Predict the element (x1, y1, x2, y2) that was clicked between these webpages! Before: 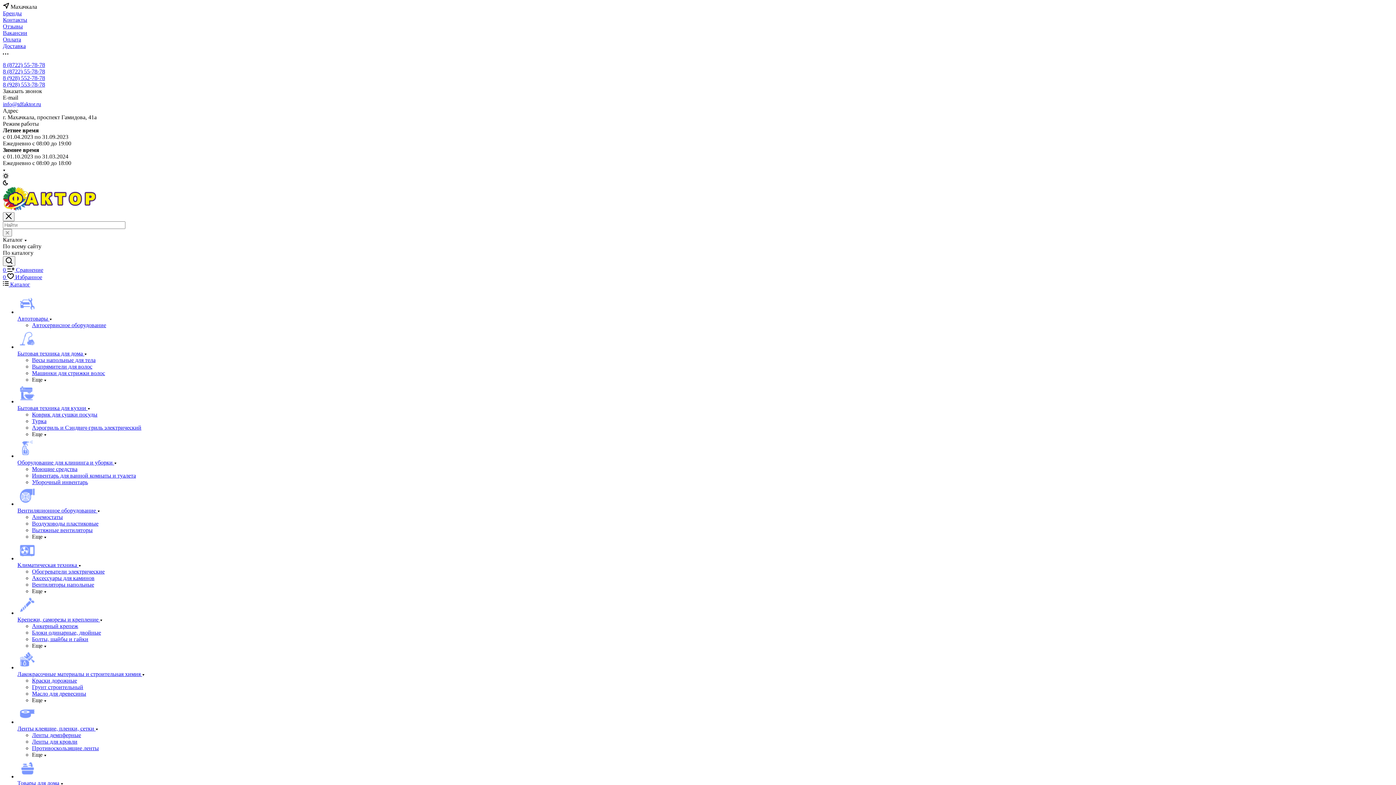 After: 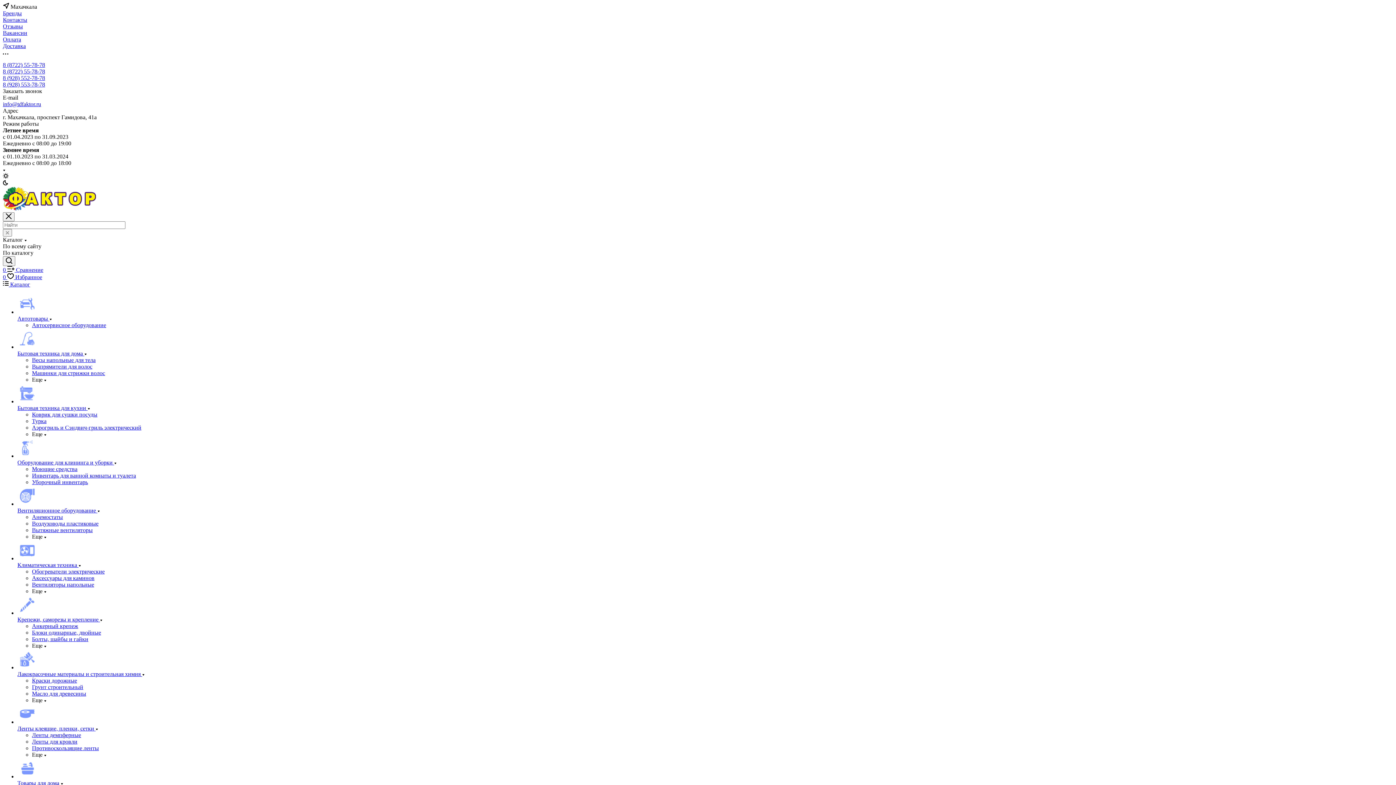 Action: label: Ленты клеящие, пленки, сетки  bbox: (17, 725, 98, 732)